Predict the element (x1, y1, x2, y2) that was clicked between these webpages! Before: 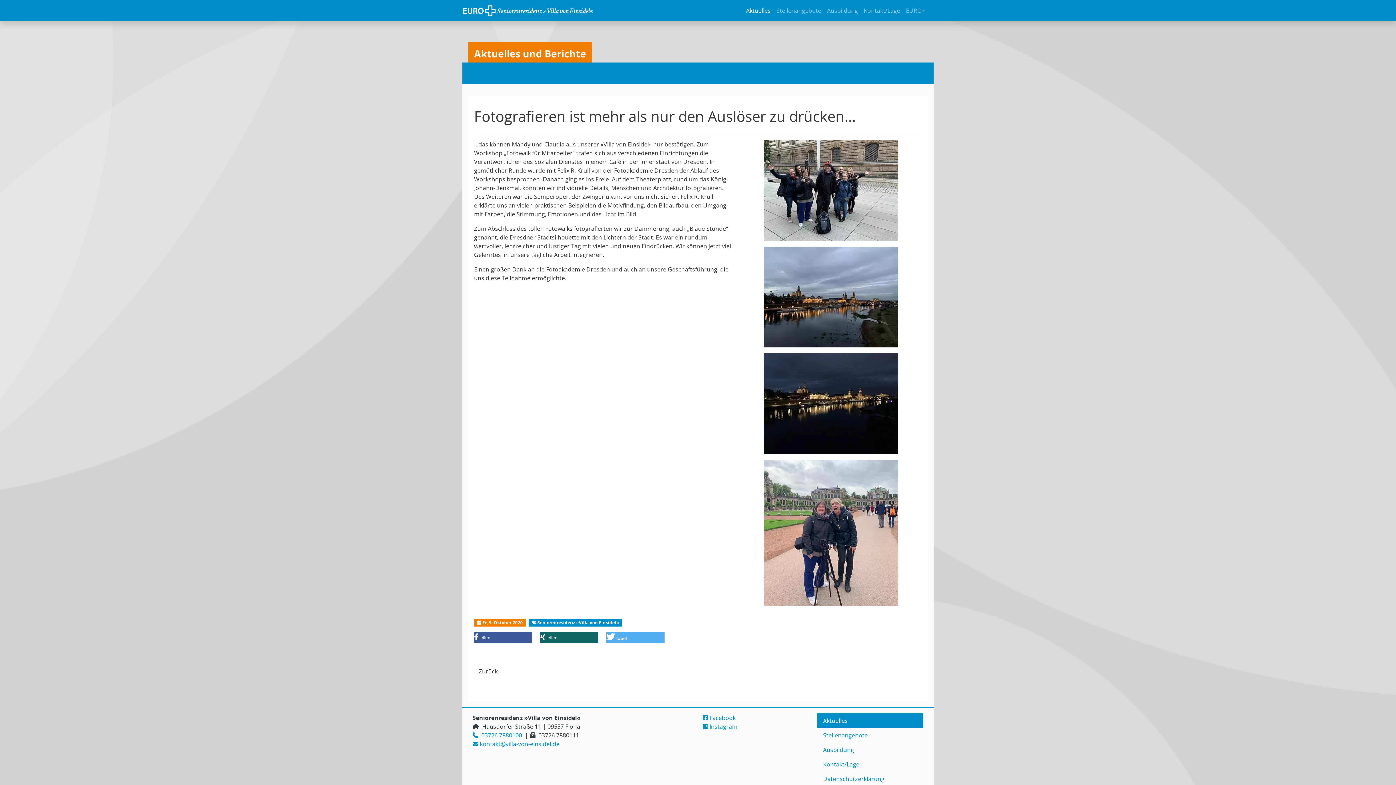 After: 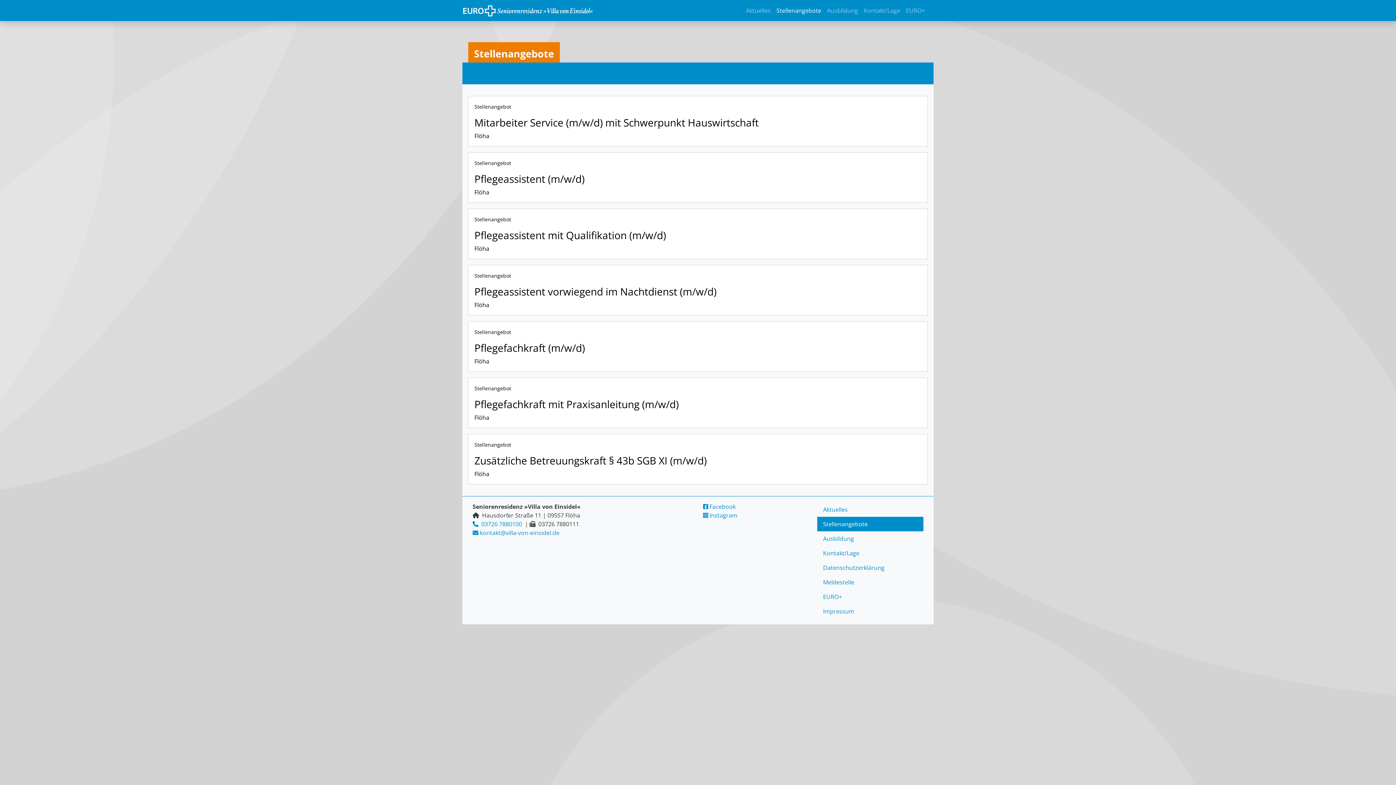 Action: label: Stellenangebote bbox: (817, 728, 923, 742)